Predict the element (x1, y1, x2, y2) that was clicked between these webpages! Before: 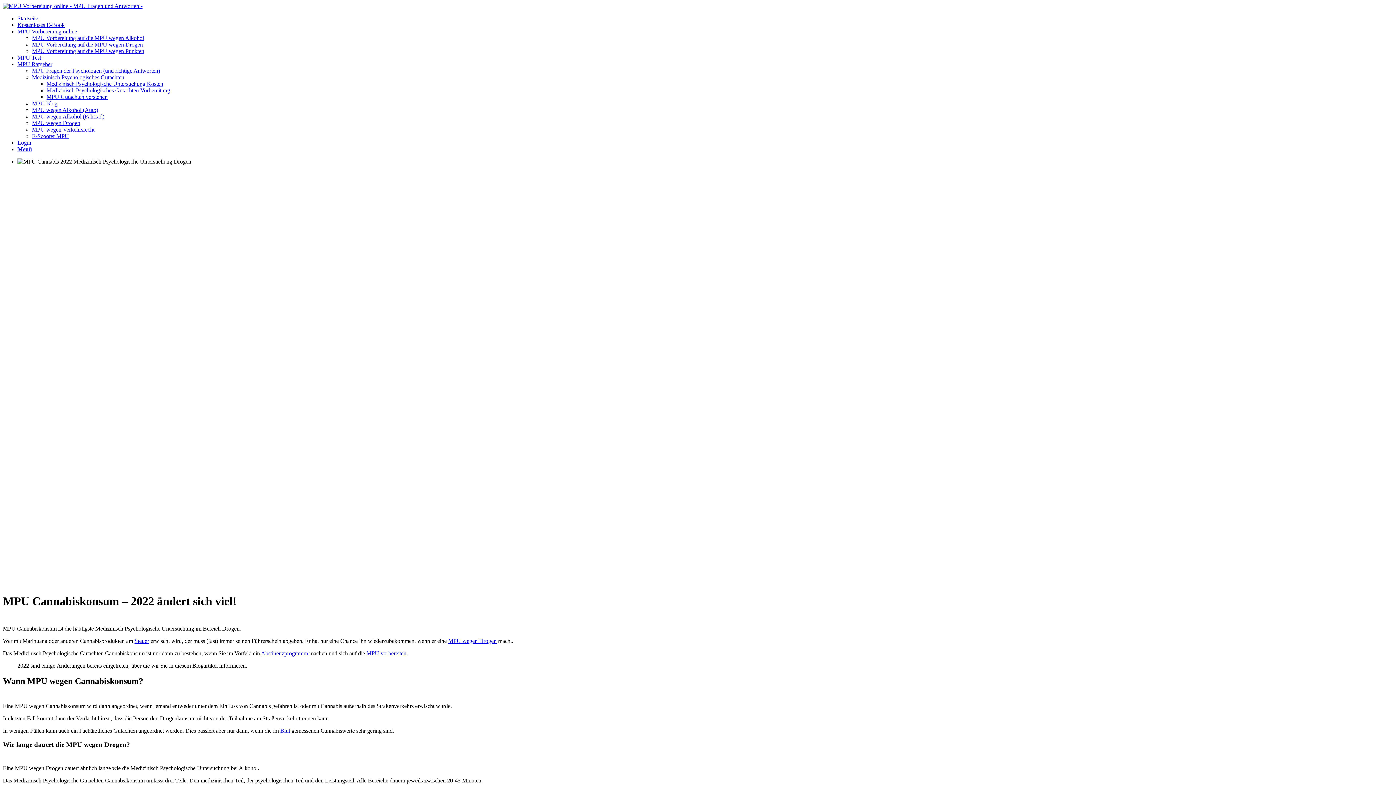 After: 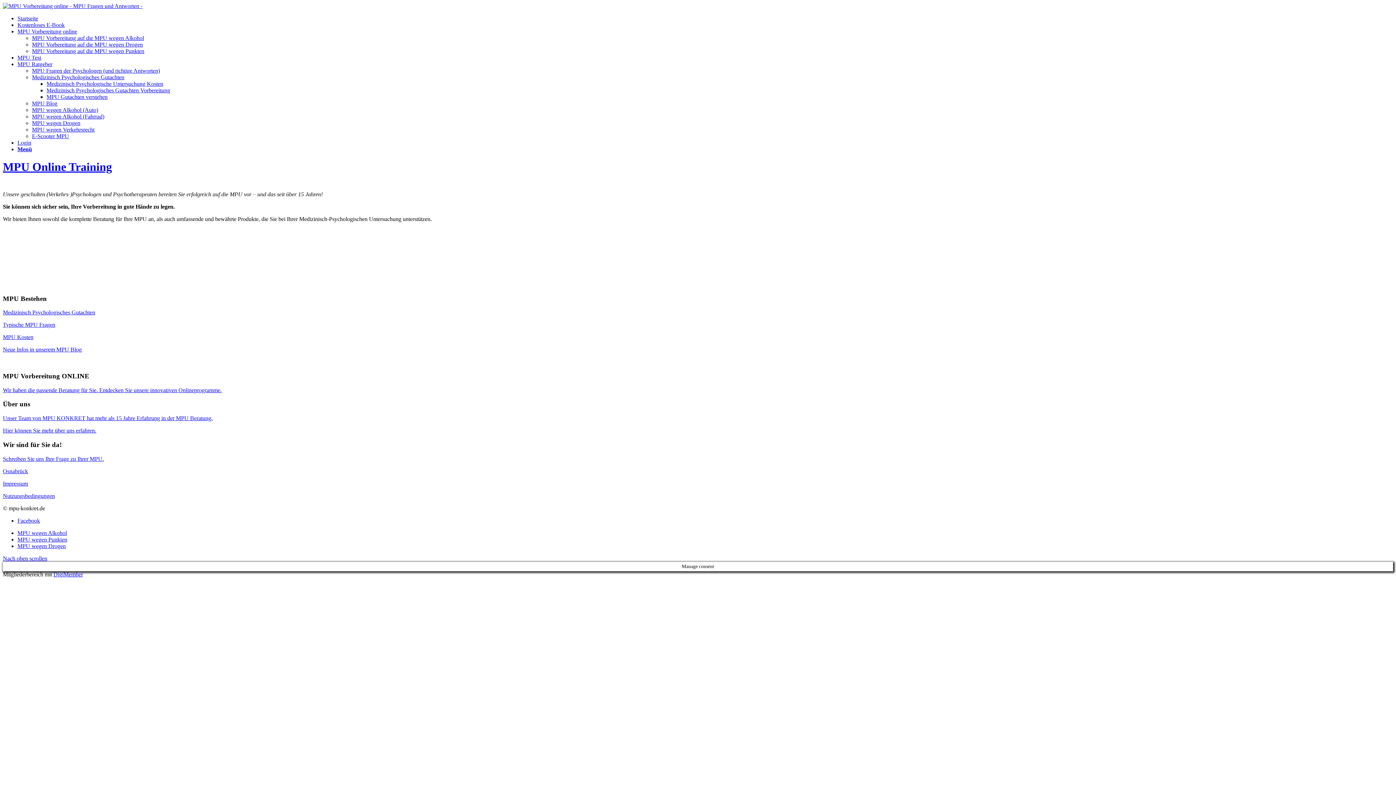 Action: bbox: (17, 28, 77, 34) label: MPU Vorbereitung online